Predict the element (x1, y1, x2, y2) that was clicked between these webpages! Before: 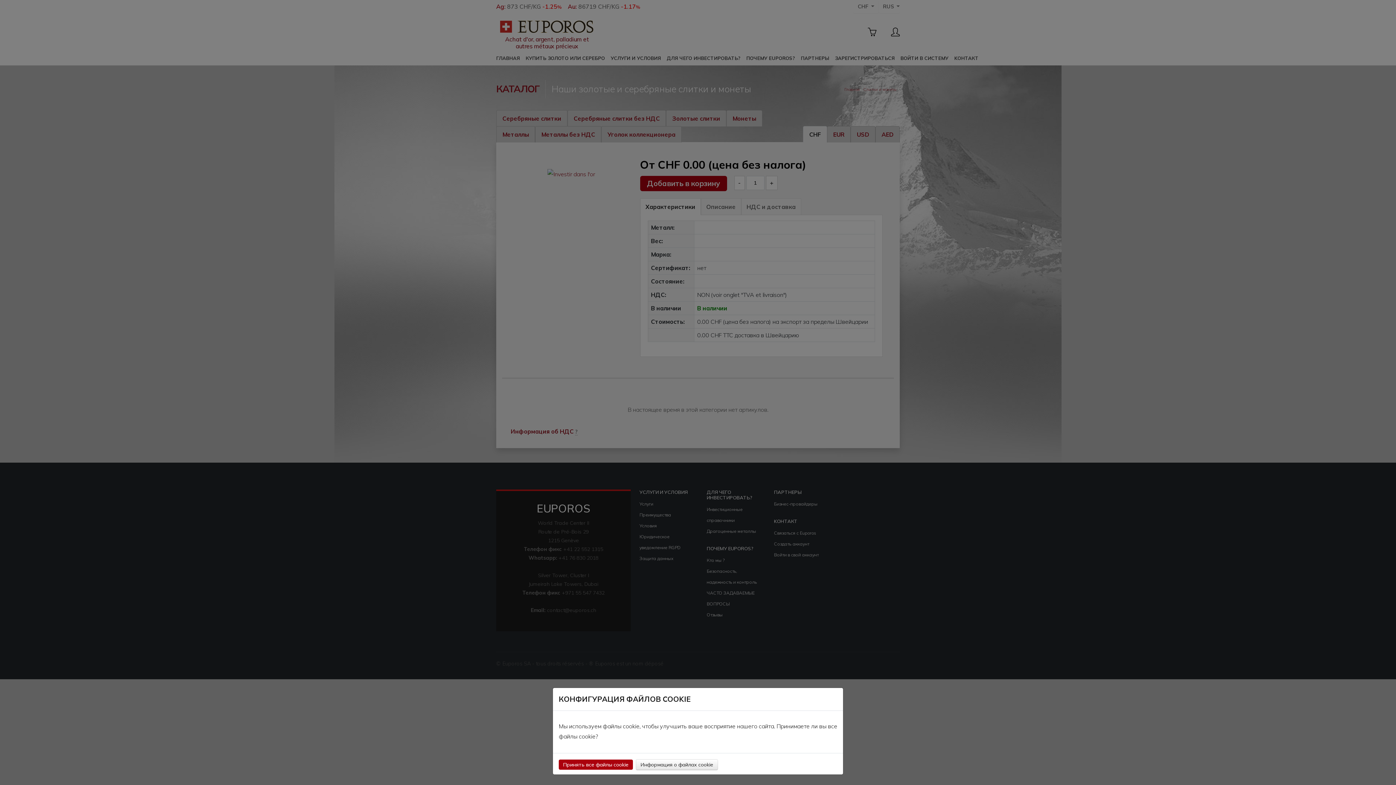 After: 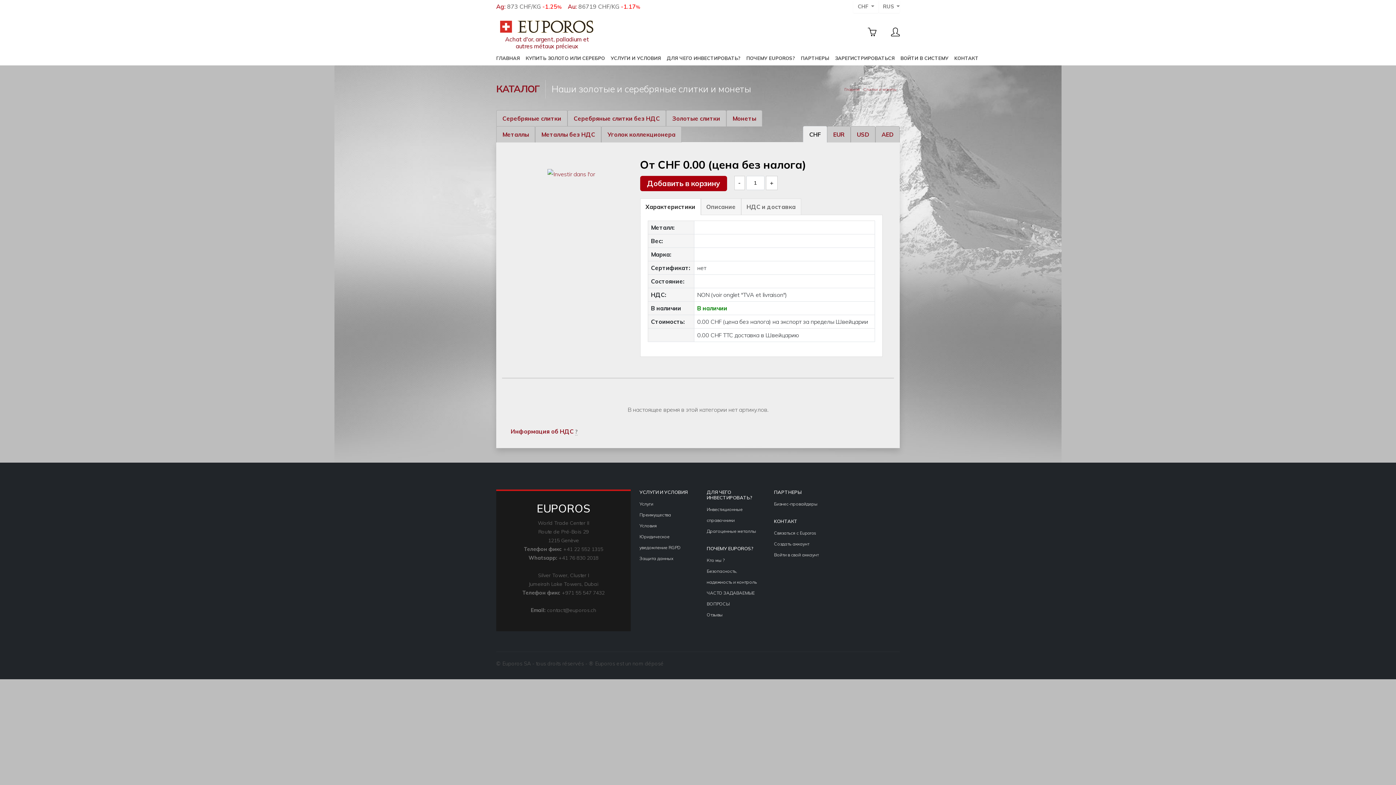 Action: label: Принять все файлы cookie bbox: (558, 760, 633, 770)